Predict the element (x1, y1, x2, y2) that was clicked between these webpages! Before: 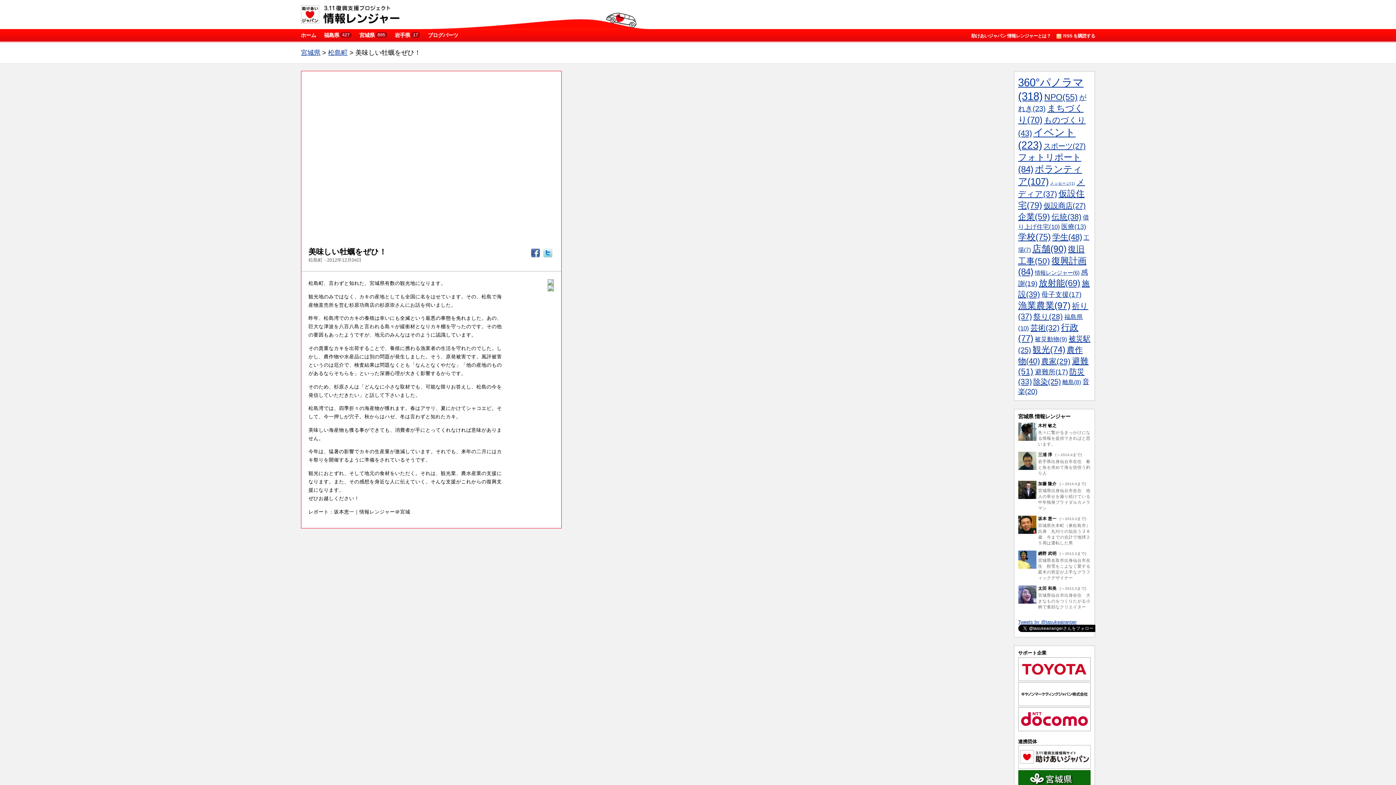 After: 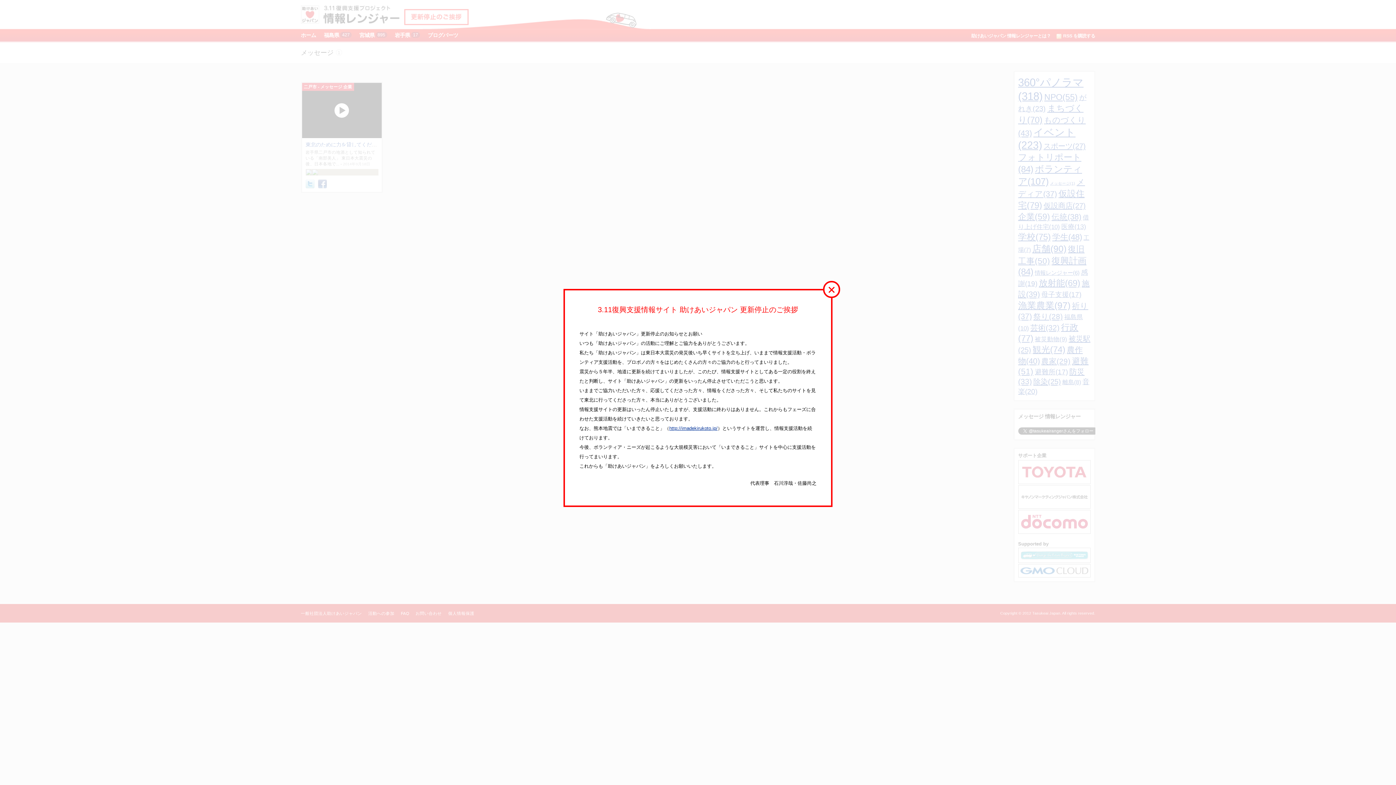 Action: bbox: (1050, 181, 1075, 185) label: メッセージ(1)